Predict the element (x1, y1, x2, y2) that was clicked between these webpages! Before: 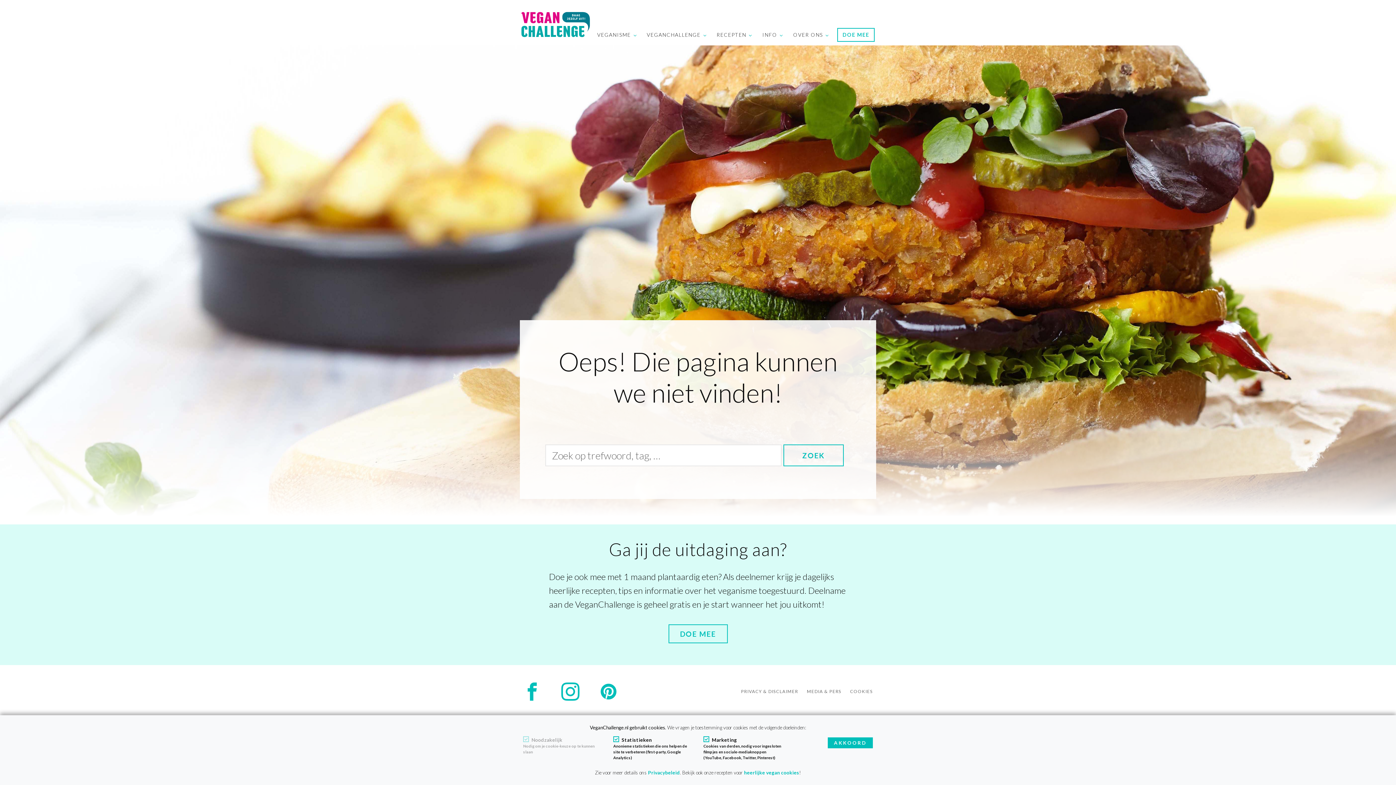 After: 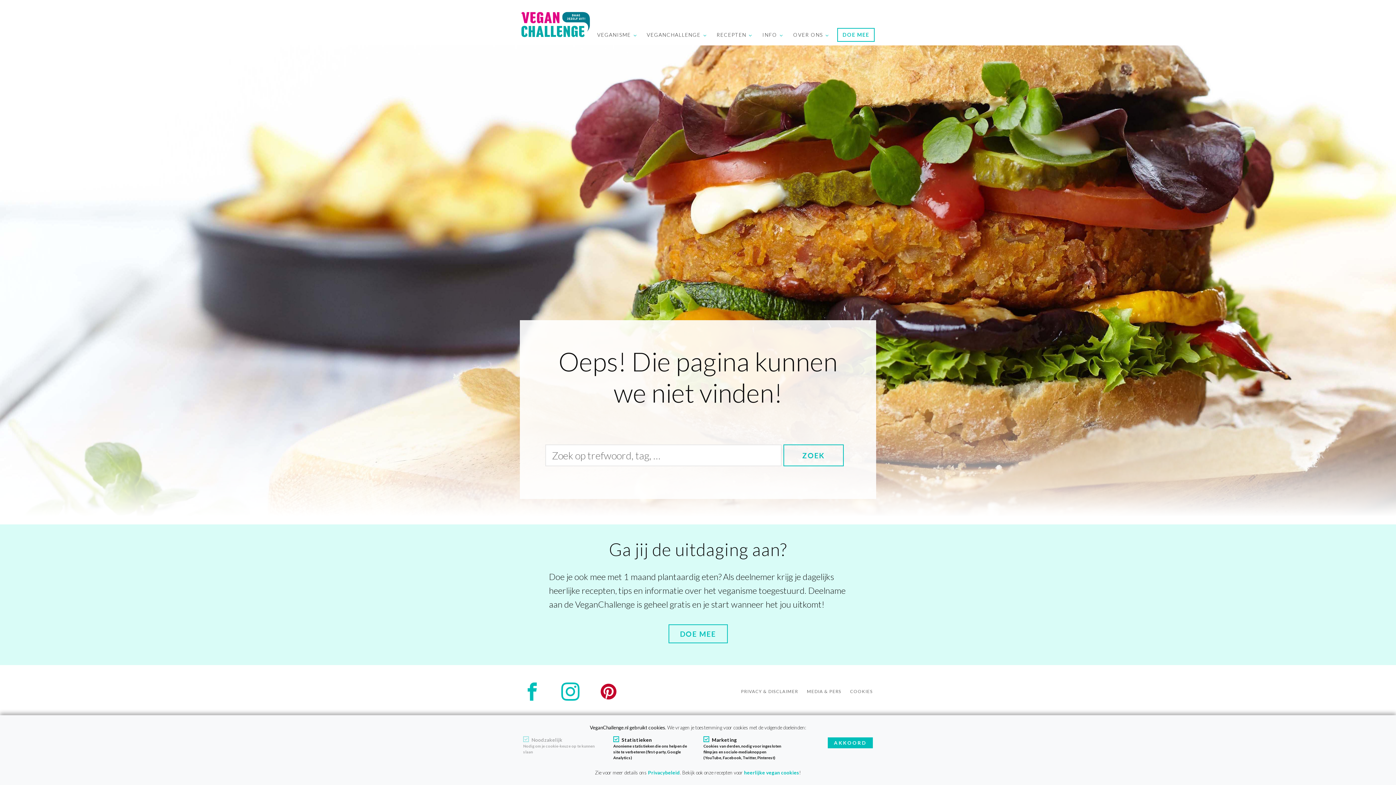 Action: bbox: (599, 685, 617, 695)